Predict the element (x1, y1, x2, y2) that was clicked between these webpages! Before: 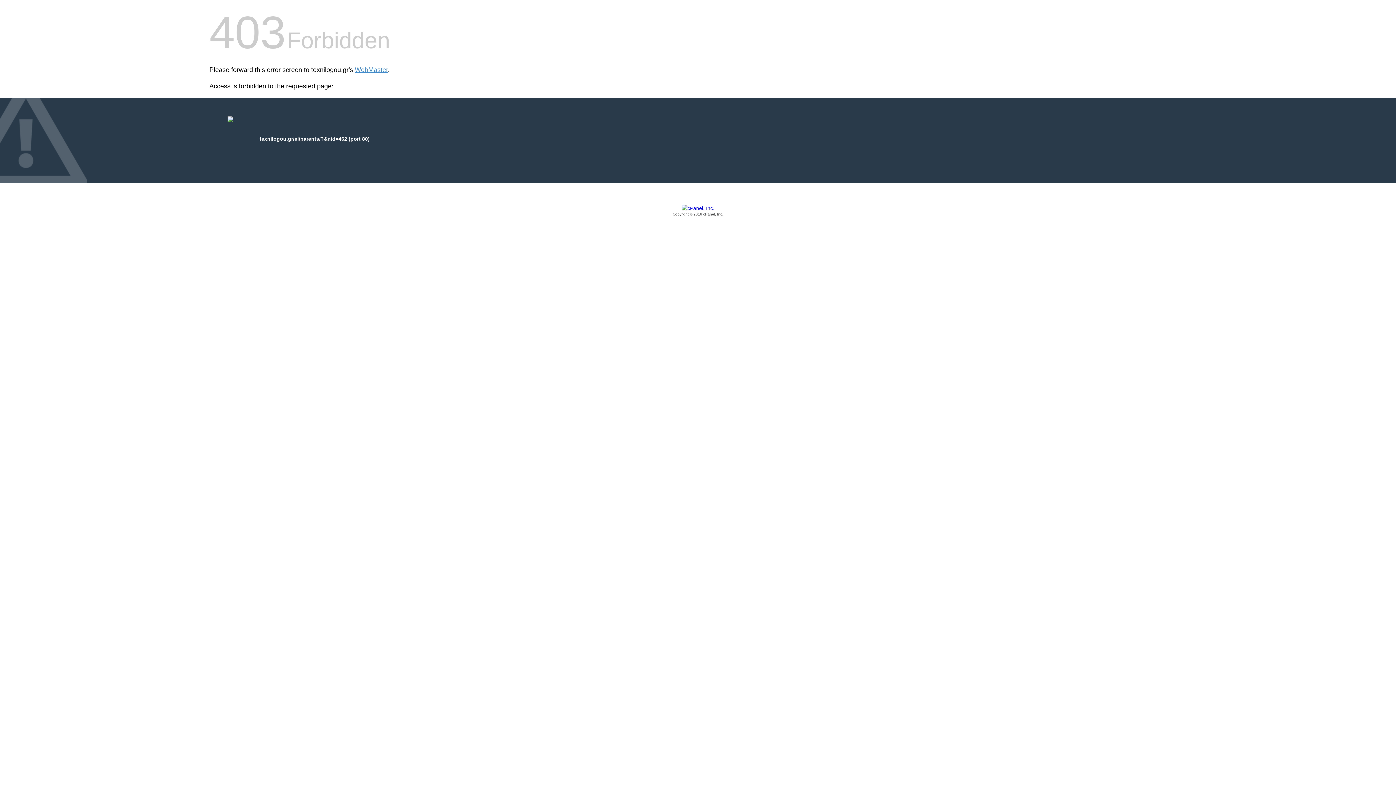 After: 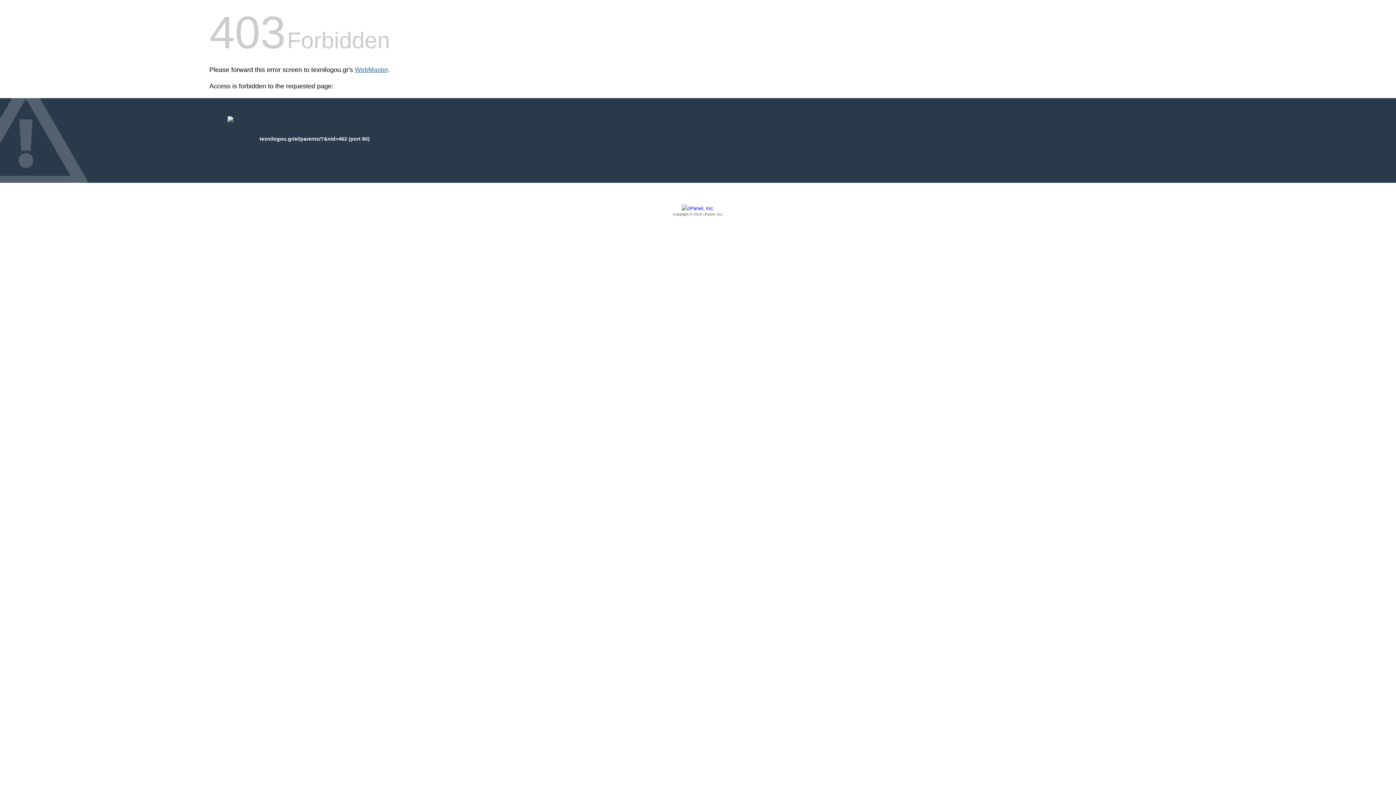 Action: bbox: (354, 66, 388, 73) label: WebMaster